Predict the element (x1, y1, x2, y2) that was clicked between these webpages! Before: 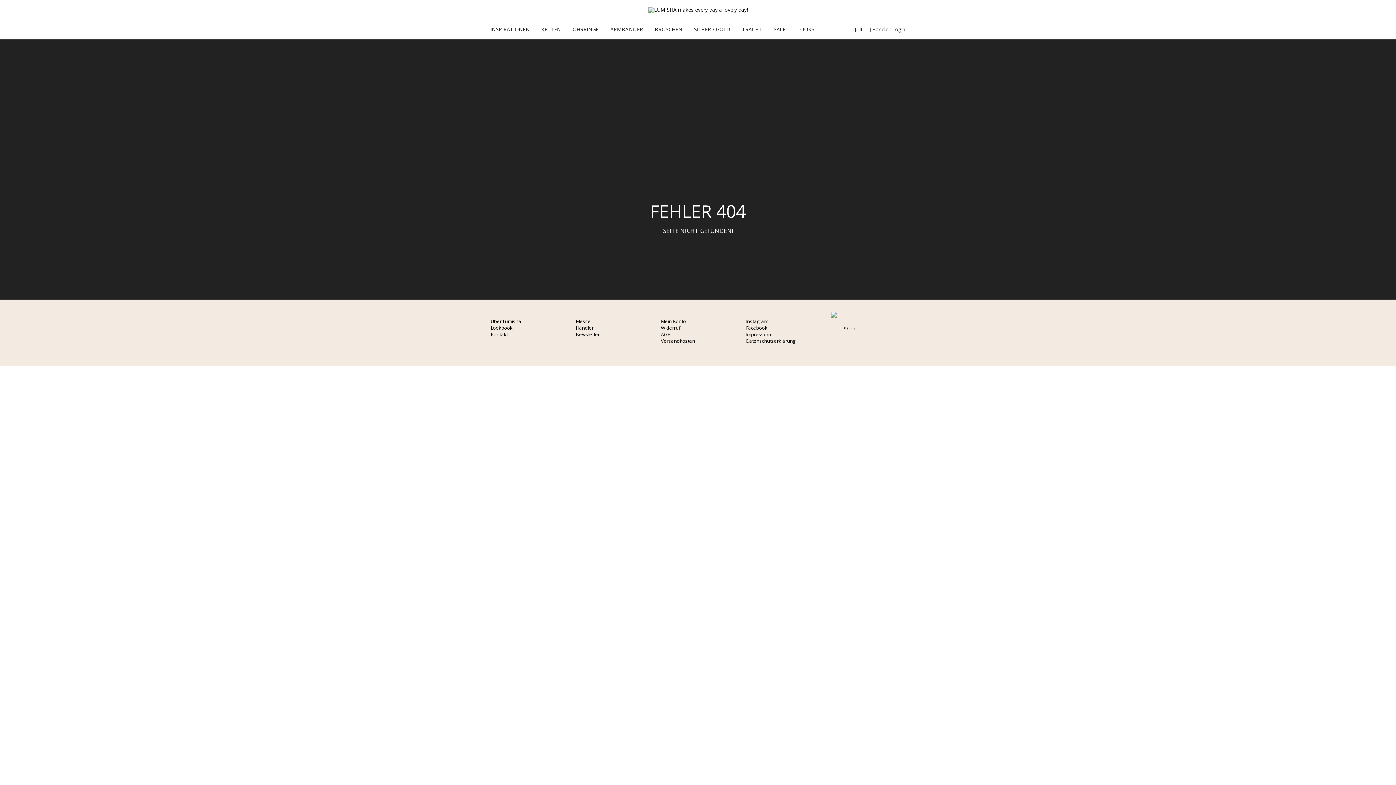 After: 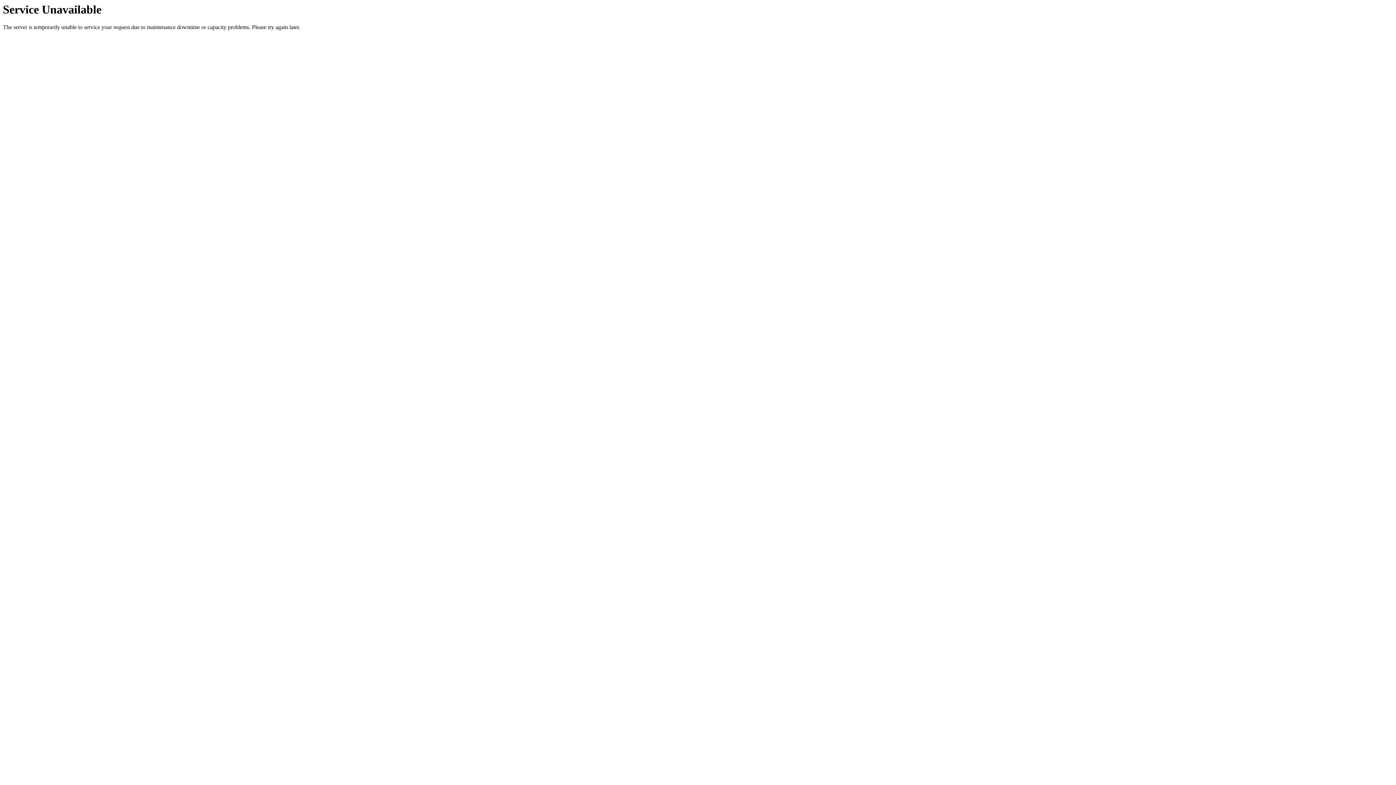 Action: bbox: (792, 20, 819, 39) label: LOOKS